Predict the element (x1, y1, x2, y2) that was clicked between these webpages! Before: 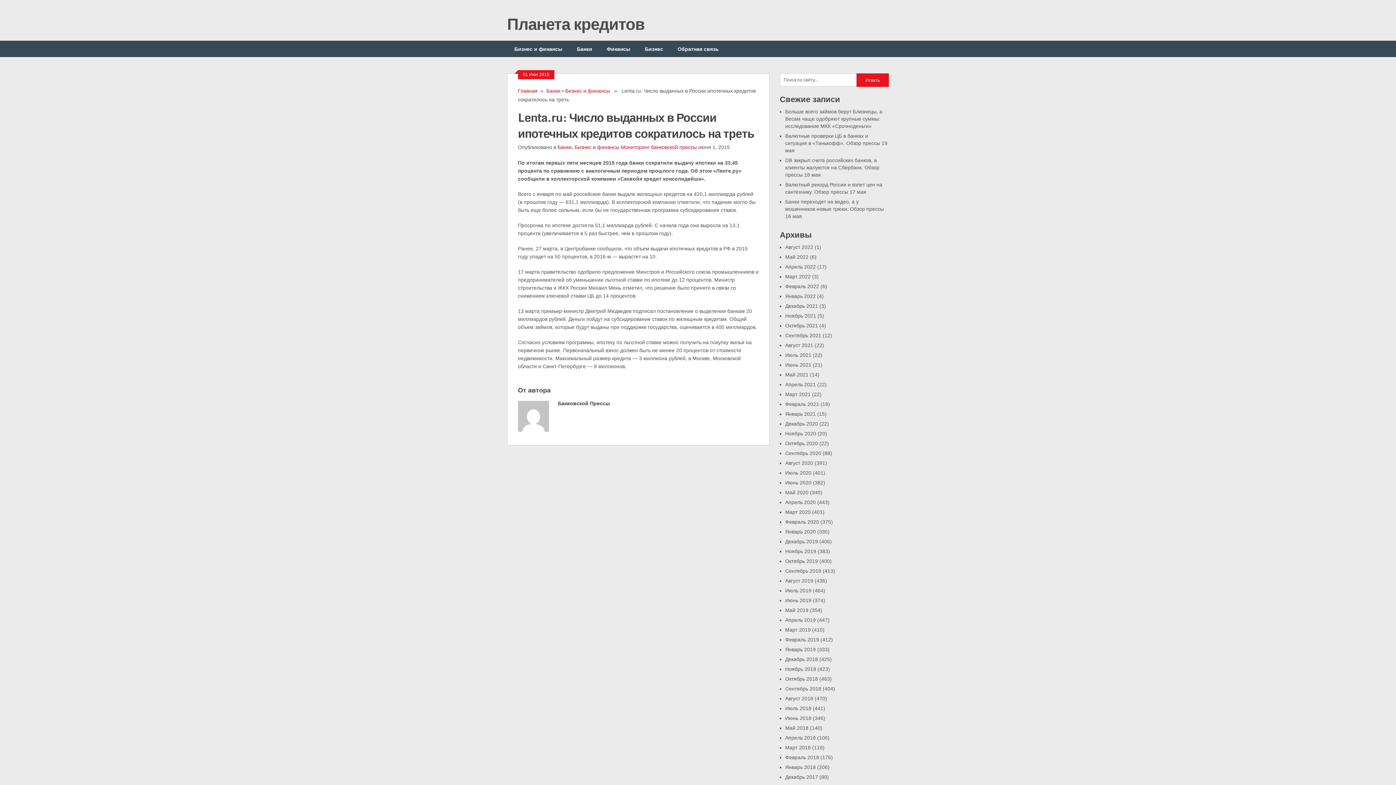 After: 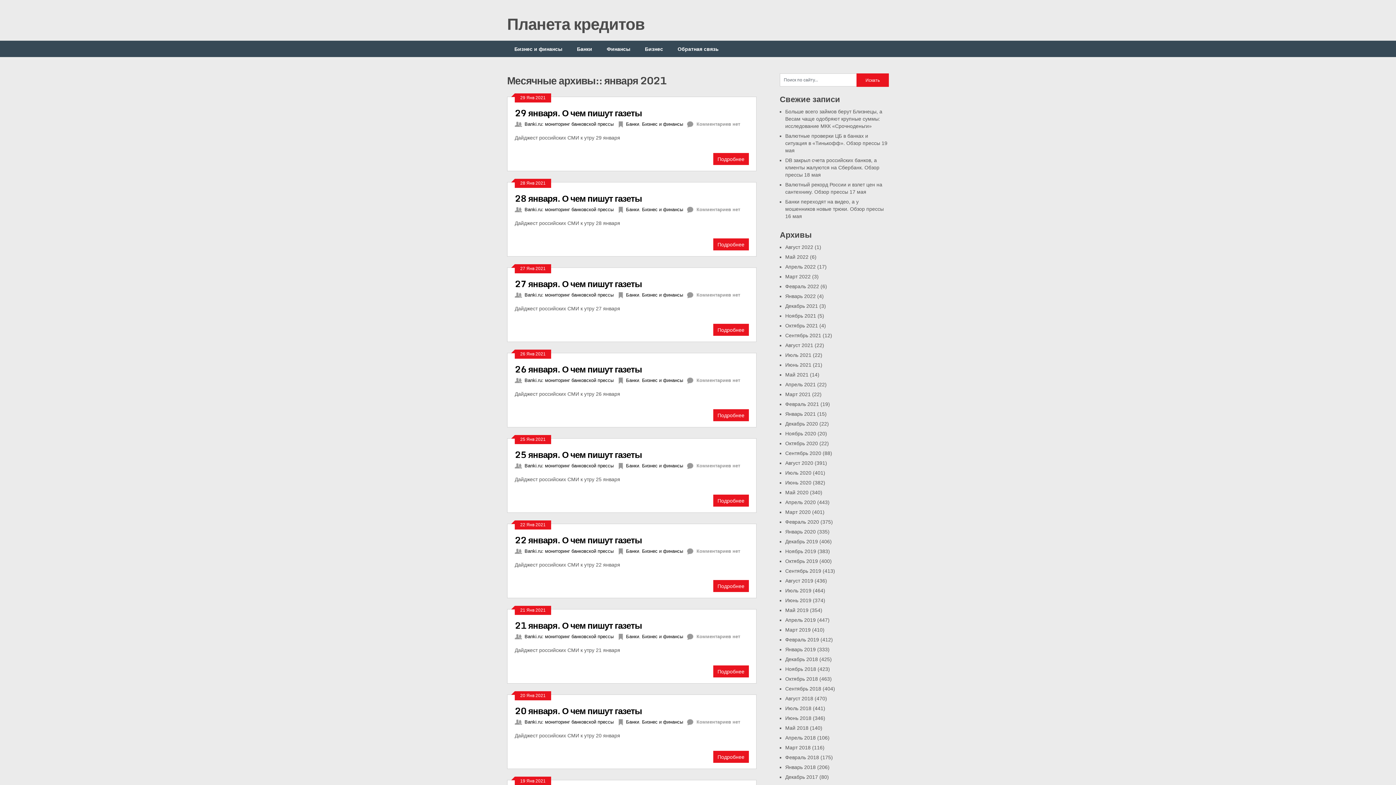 Action: label: Январь 2021 bbox: (785, 411, 816, 417)